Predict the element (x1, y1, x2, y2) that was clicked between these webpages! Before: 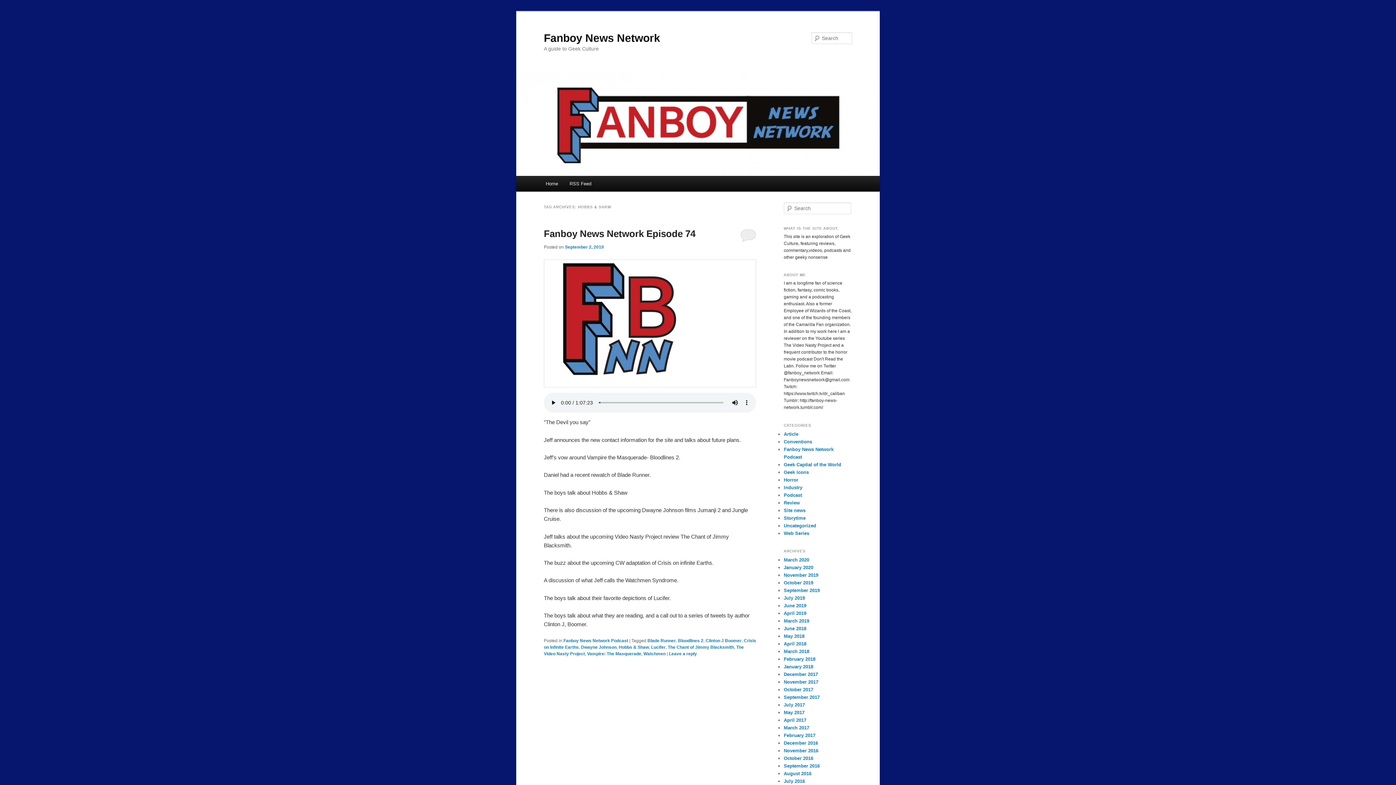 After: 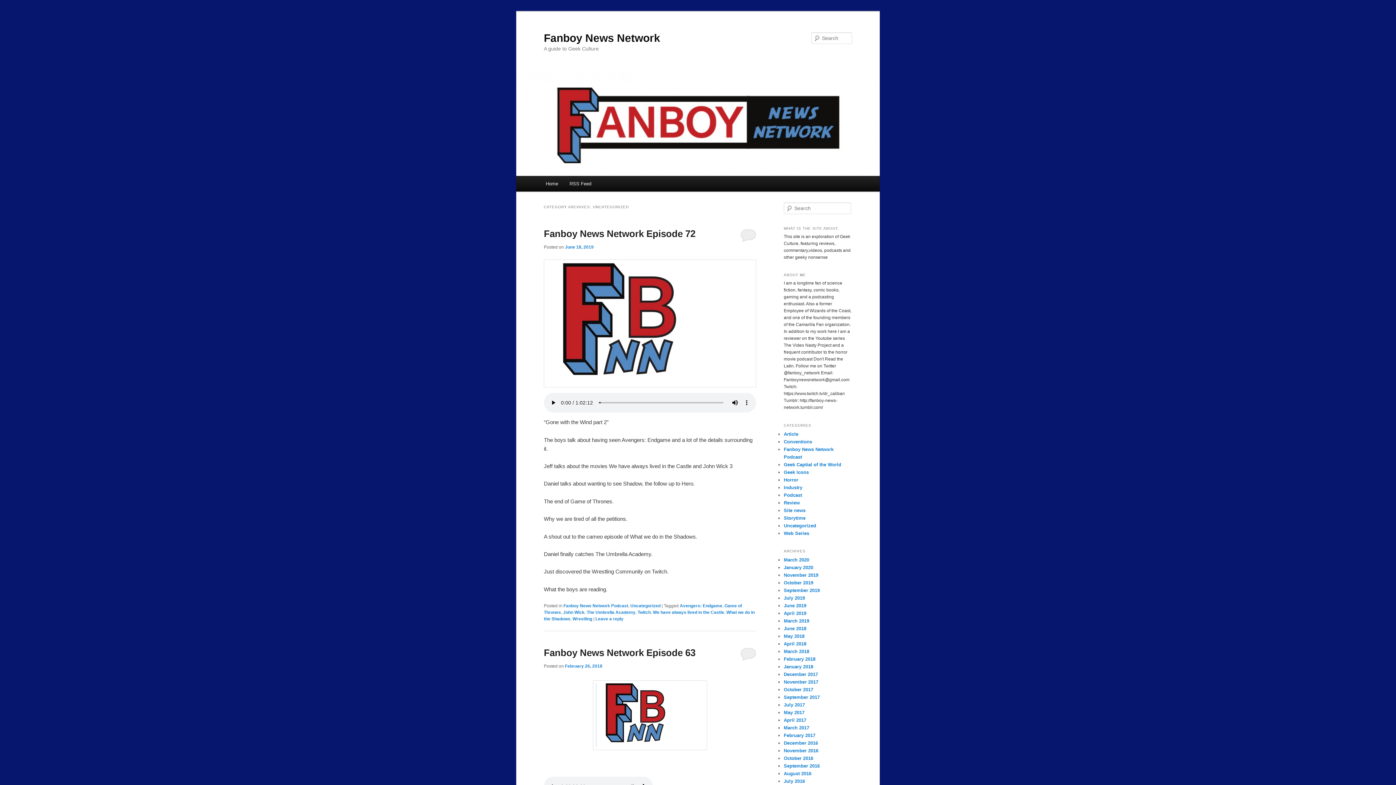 Action: label: Uncategorized bbox: (784, 523, 816, 528)